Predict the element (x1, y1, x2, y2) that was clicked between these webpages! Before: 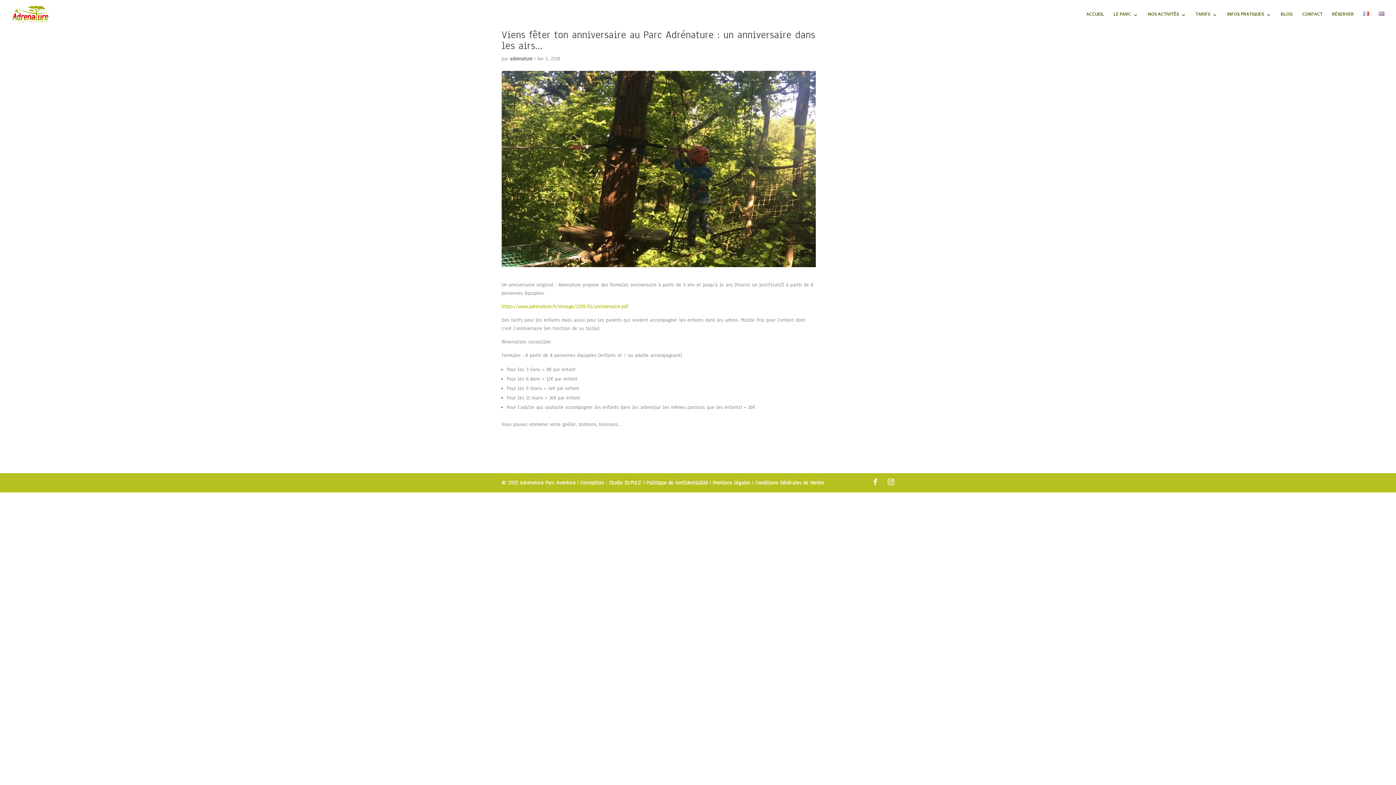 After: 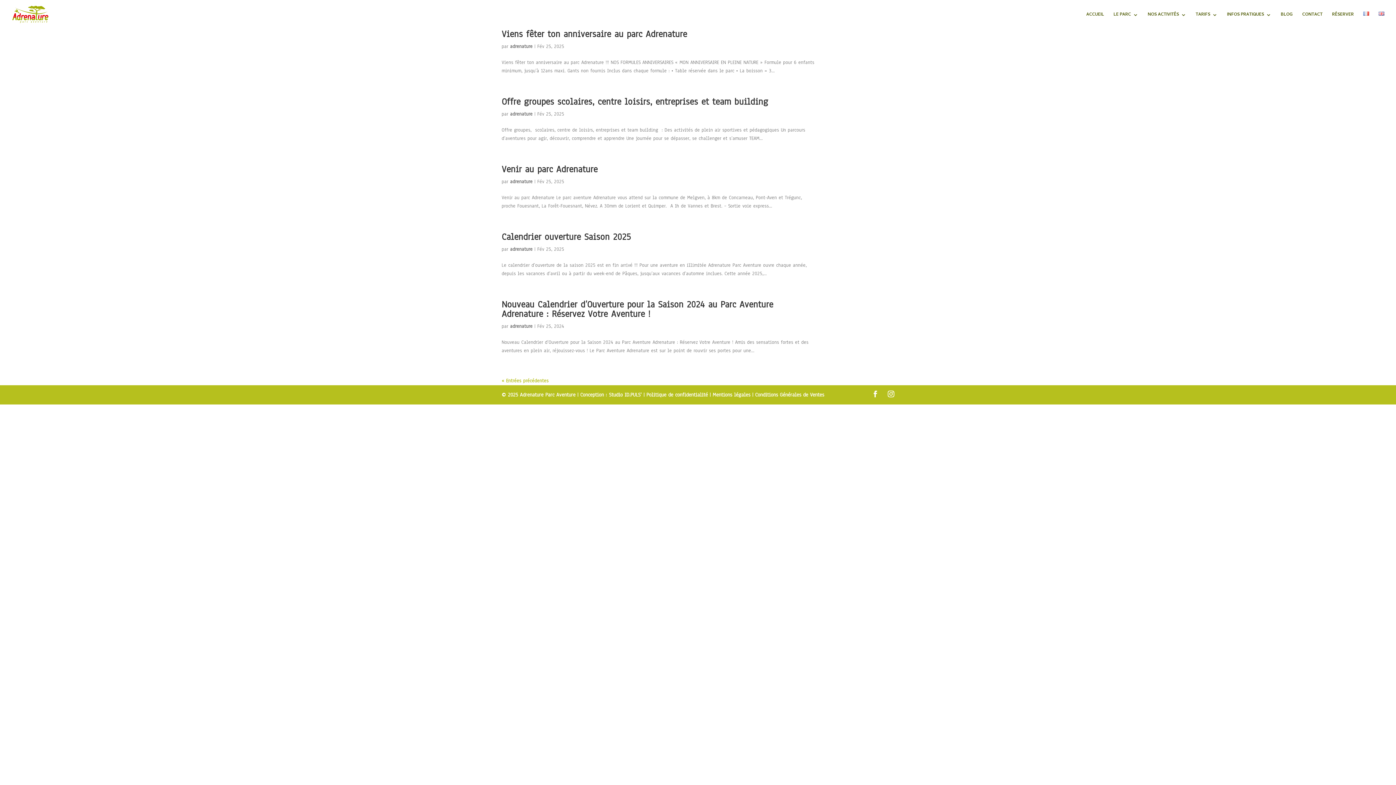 Action: label: adrenature bbox: (510, 55, 532, 62)